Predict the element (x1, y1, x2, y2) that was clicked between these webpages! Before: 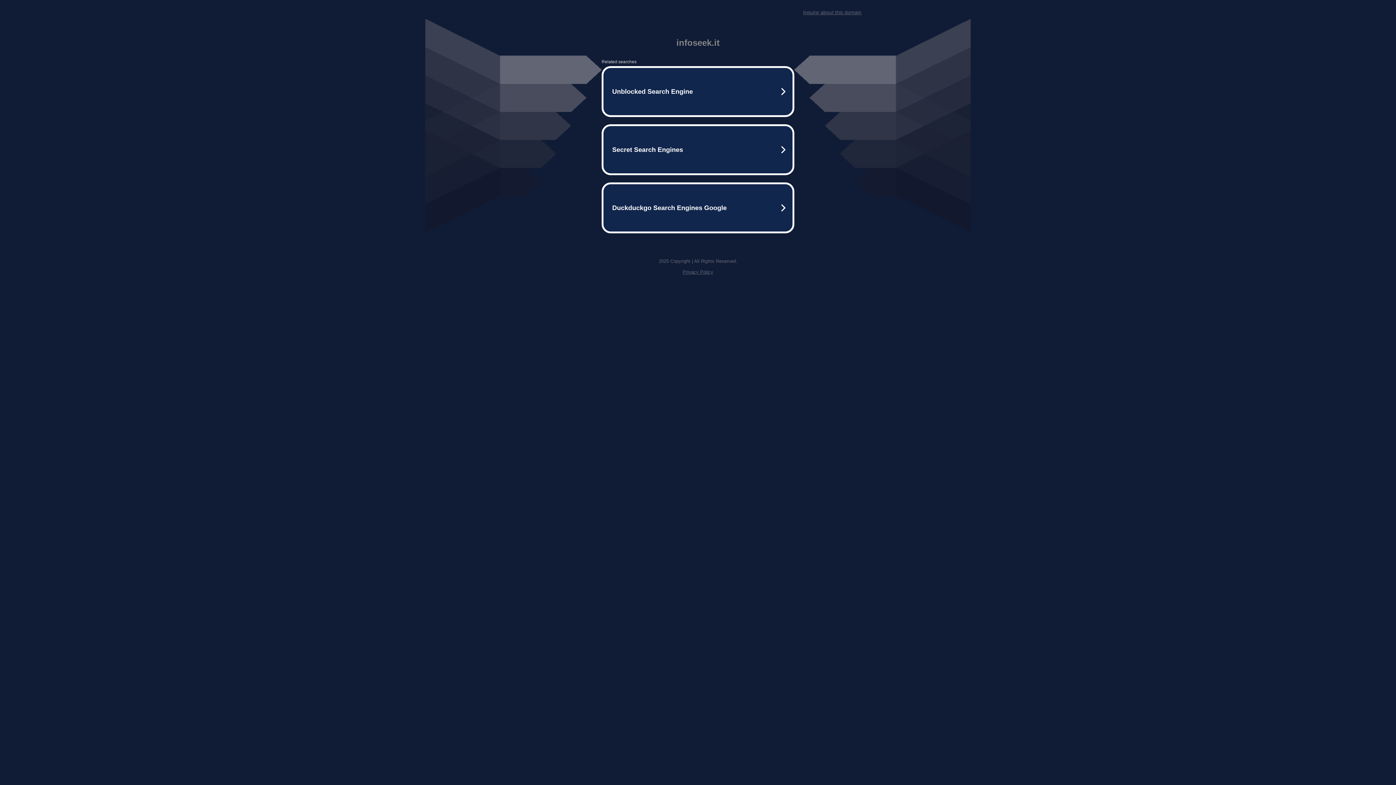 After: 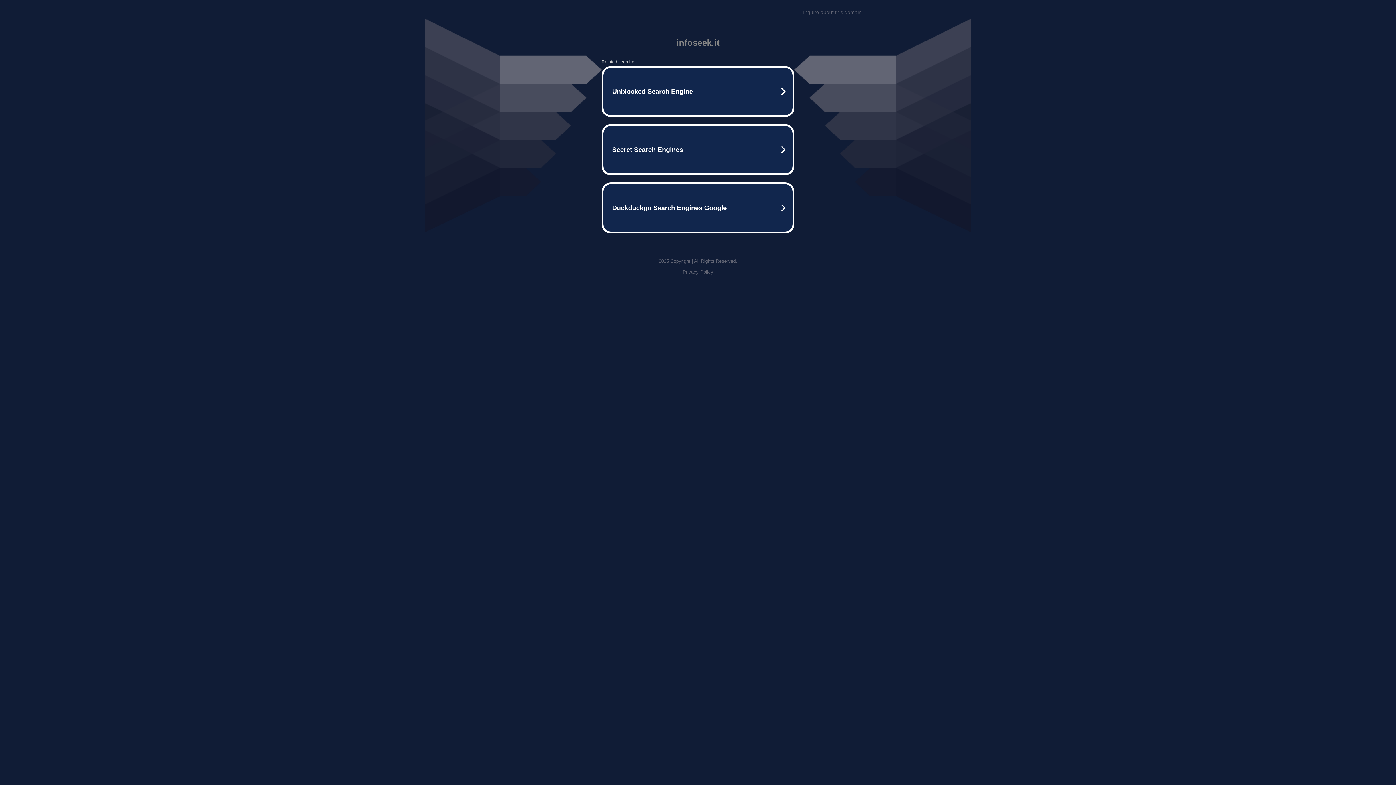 Action: label: Privacy Policy bbox: (682, 269, 713, 274)